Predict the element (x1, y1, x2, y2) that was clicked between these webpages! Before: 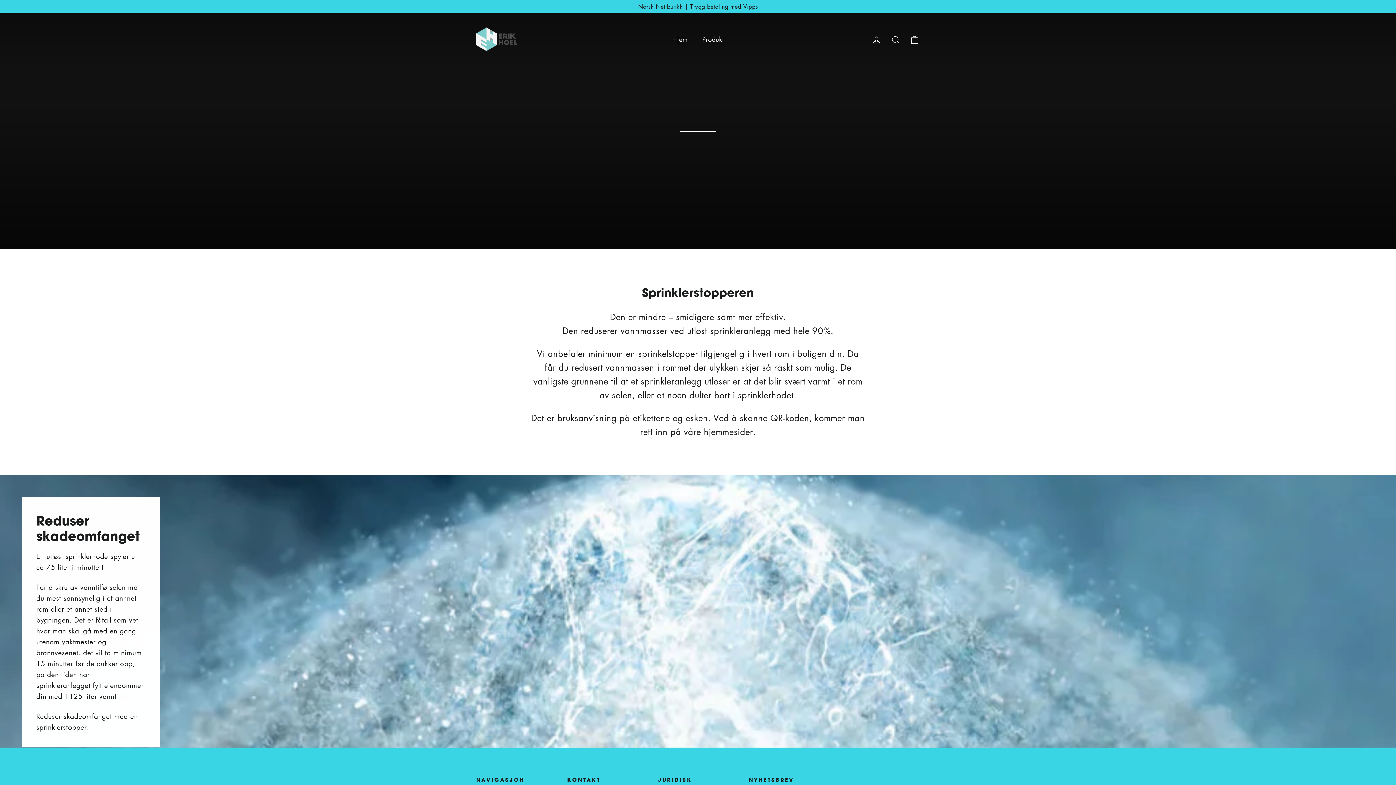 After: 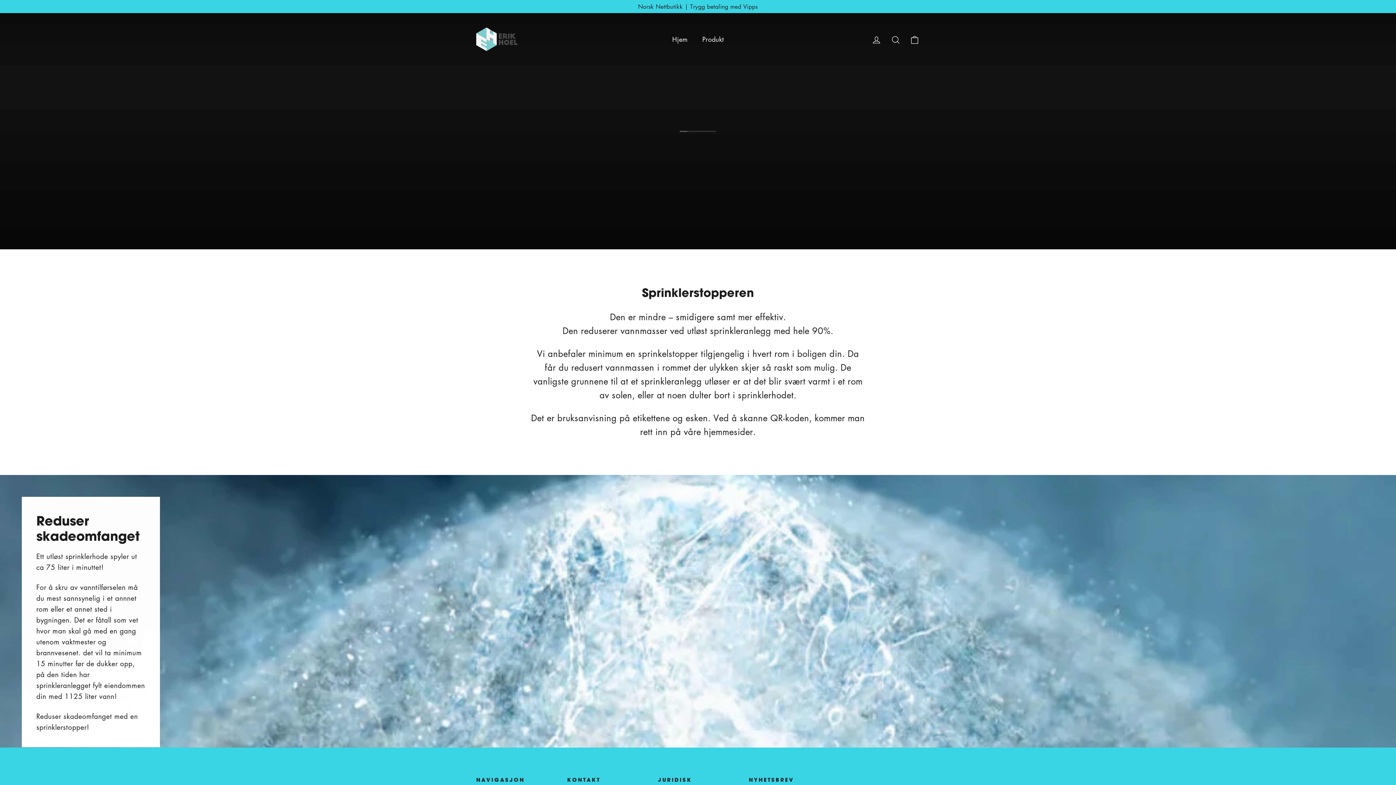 Action: bbox: (476, 25, 518, 53)